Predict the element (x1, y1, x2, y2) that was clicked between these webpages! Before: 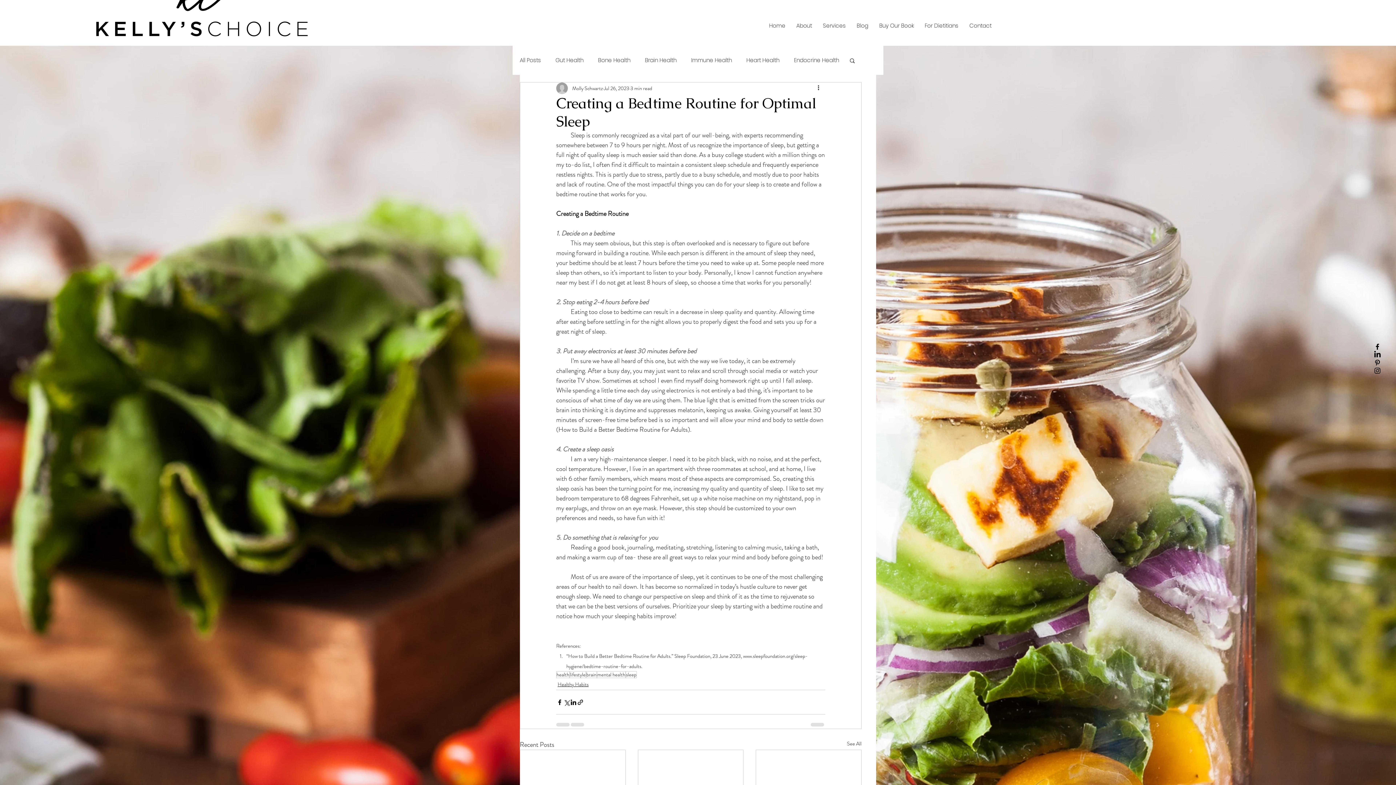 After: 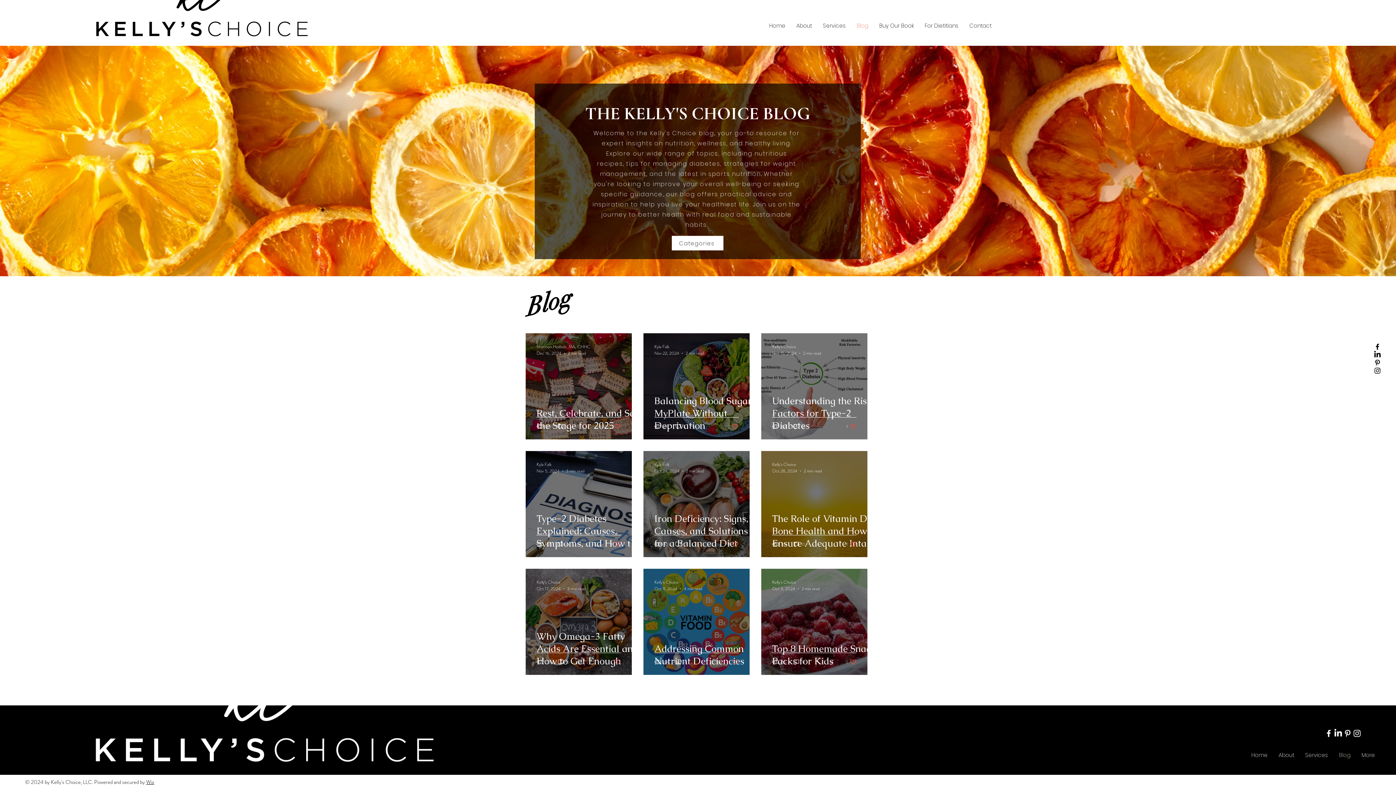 Action: label: Blog bbox: (851, 19, 874, 32)